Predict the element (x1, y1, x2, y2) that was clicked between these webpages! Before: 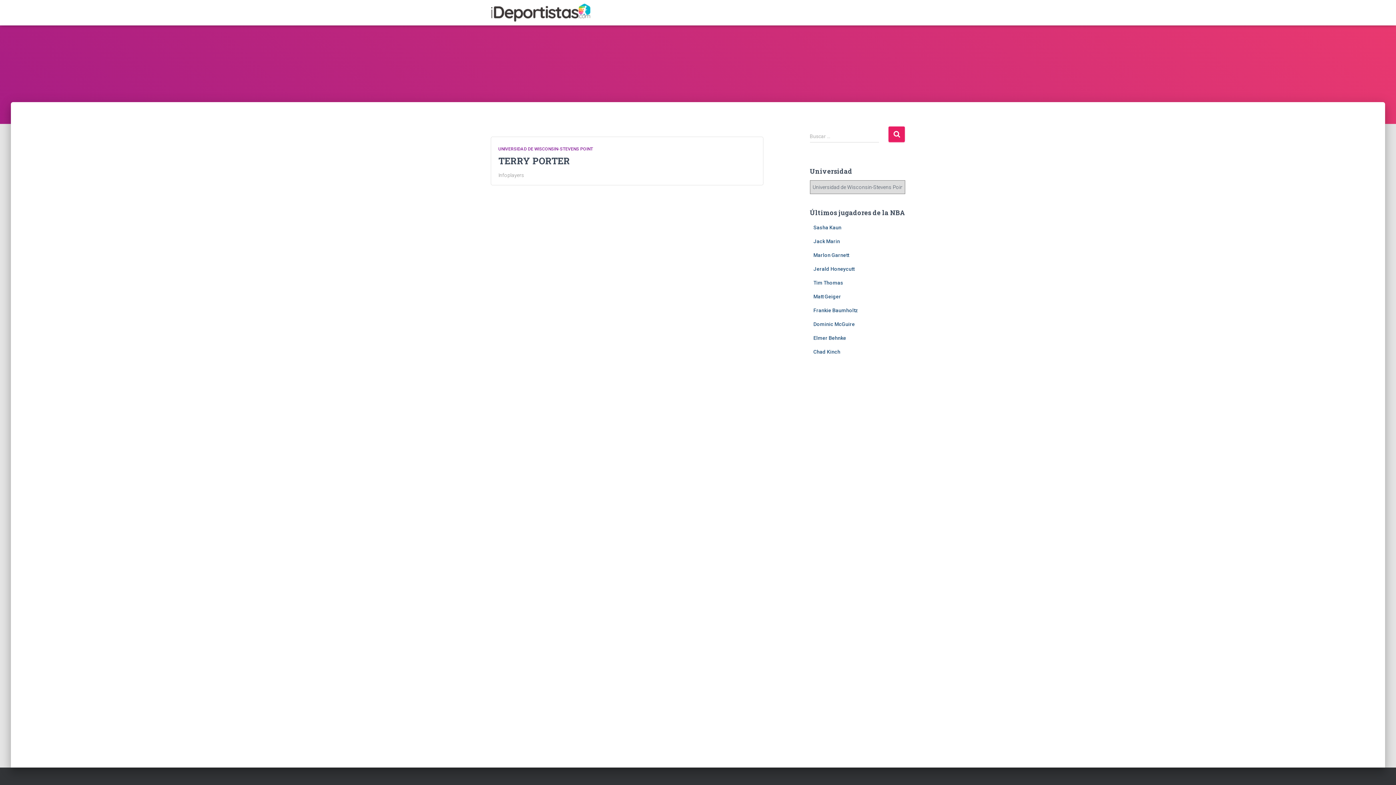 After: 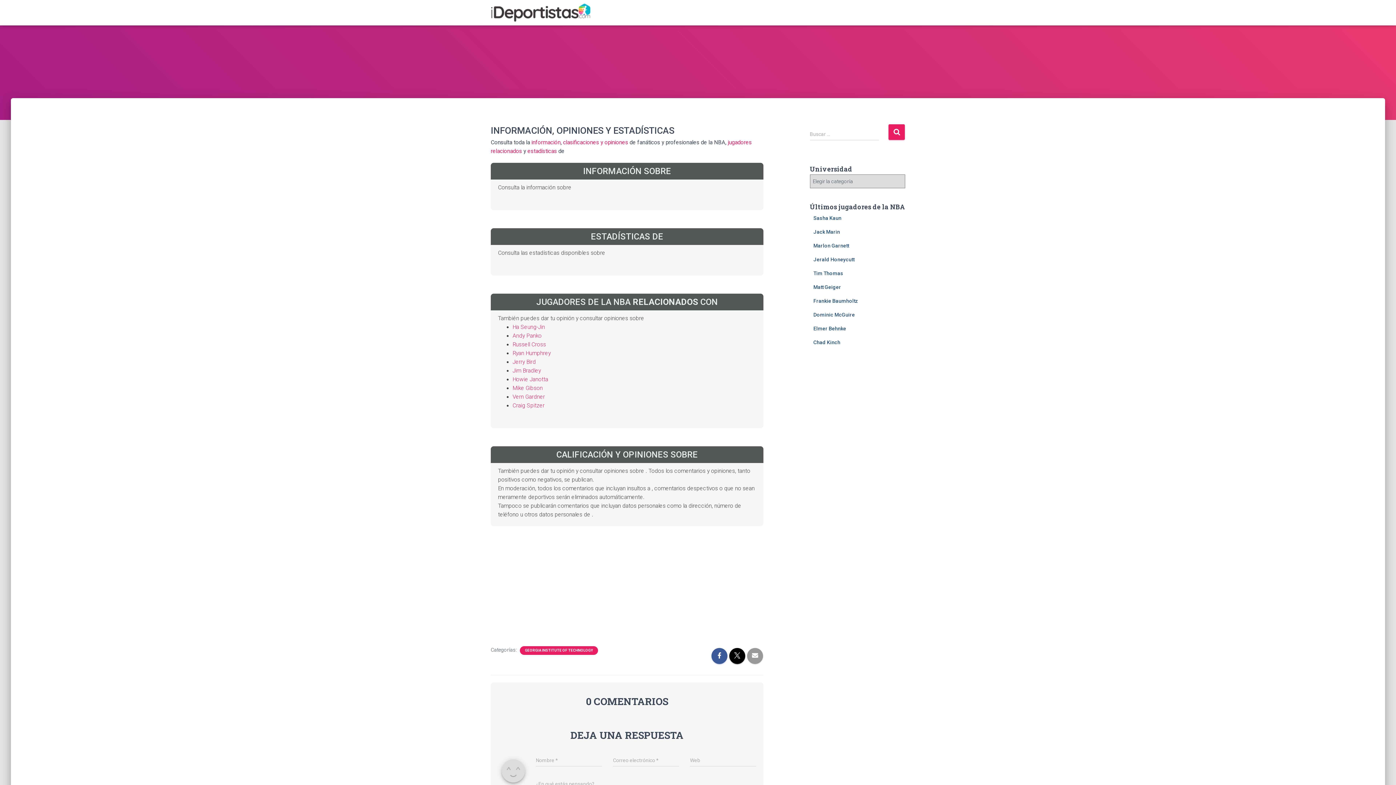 Action: label: Matt Geiger bbox: (813, 293, 841, 299)